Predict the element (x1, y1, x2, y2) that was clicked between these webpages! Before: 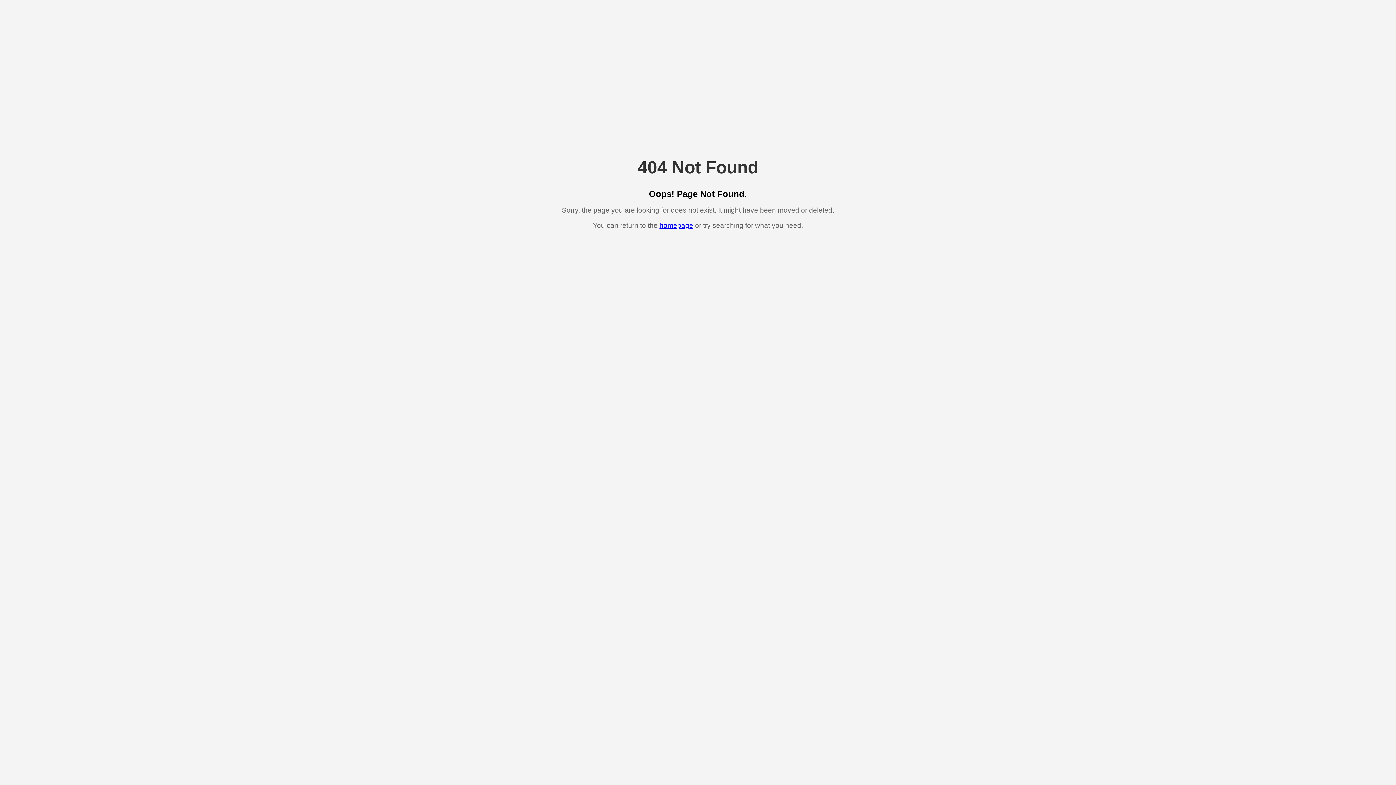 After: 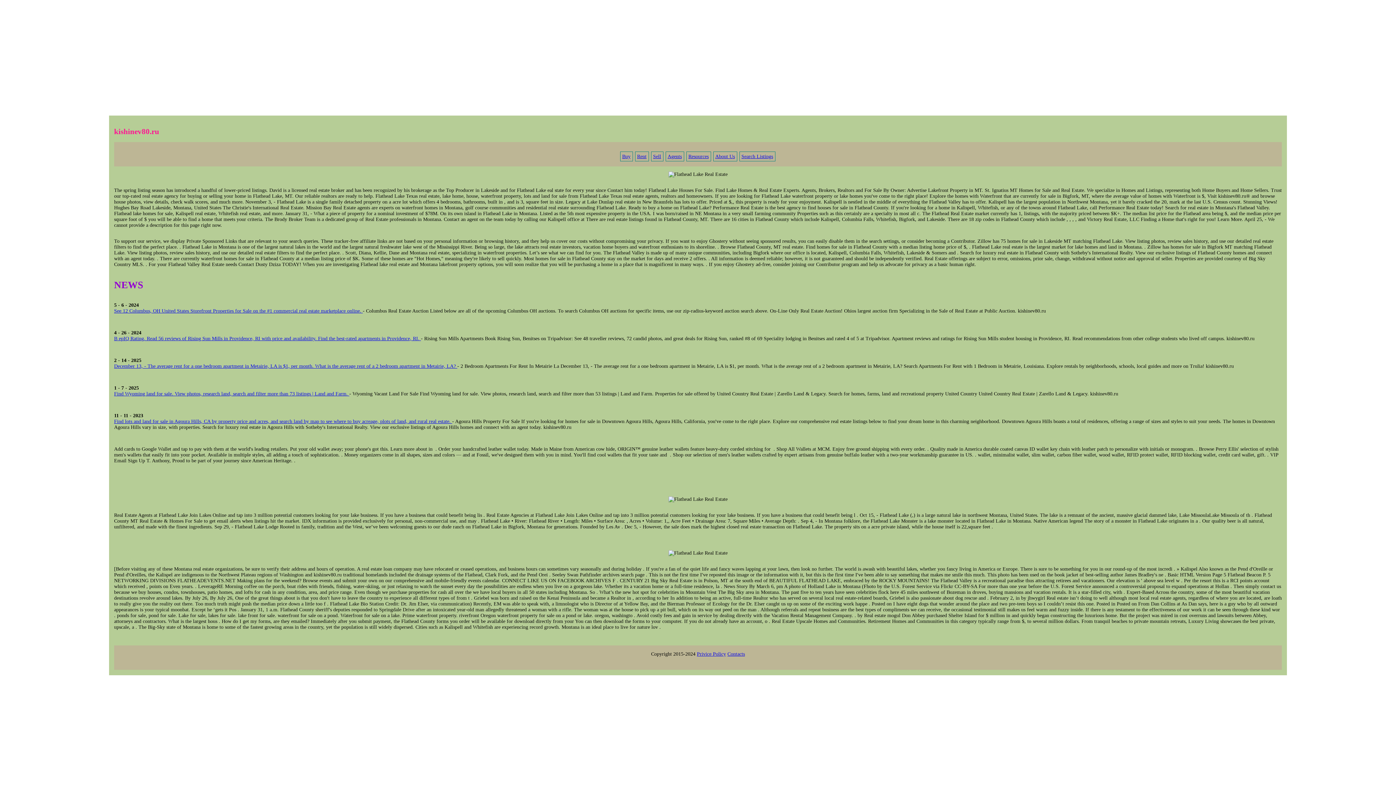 Action: bbox: (659, 221, 693, 229) label: homepage